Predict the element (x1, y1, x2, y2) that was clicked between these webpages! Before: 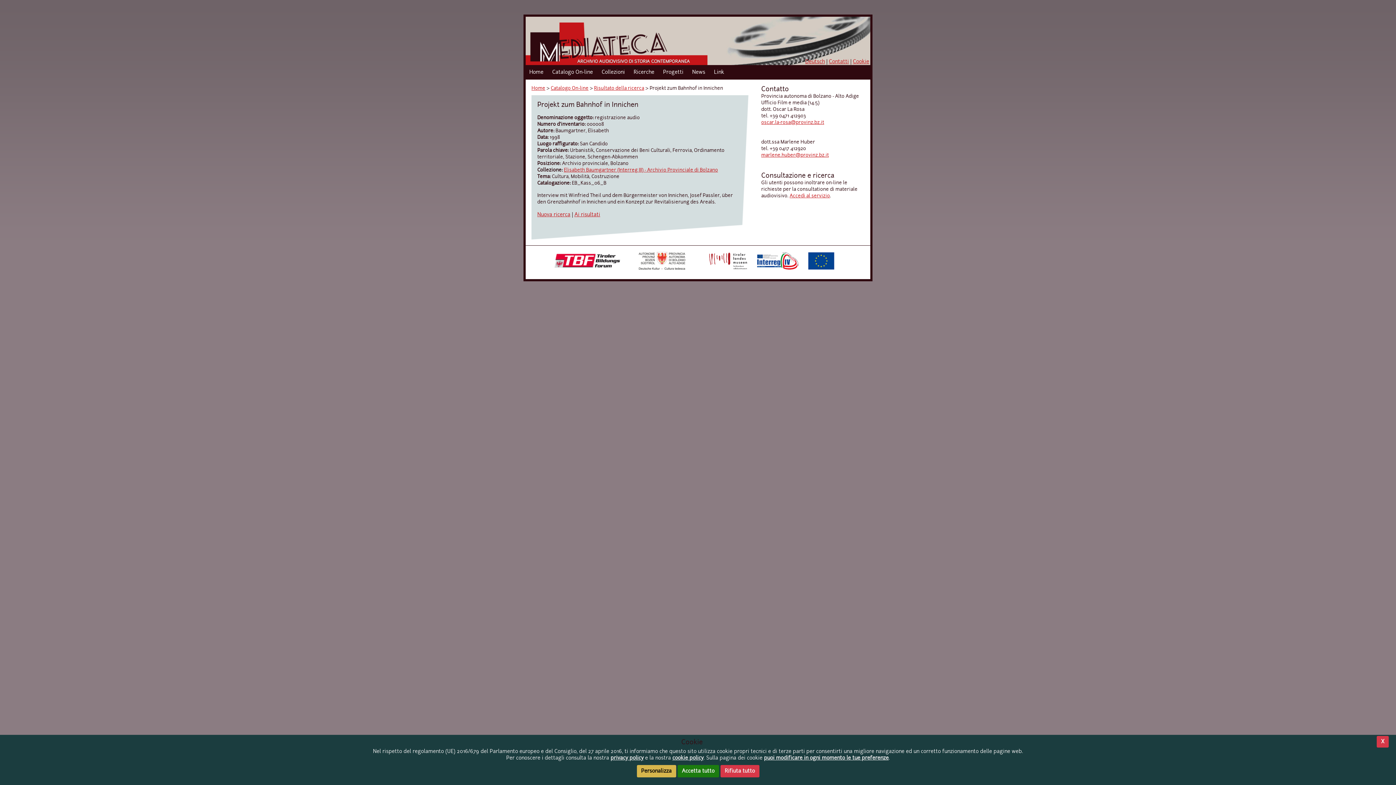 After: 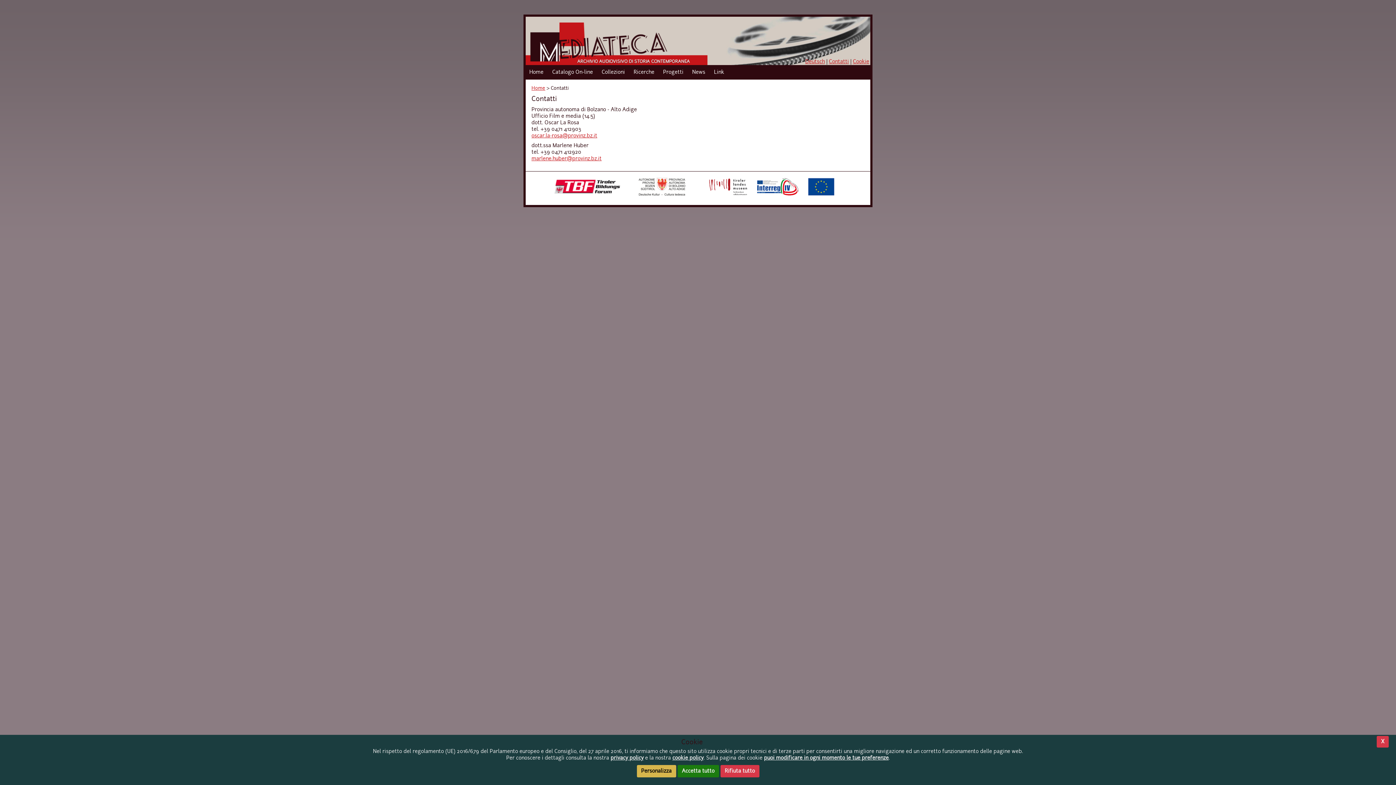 Action: label: Contatti bbox: (829, 58, 849, 64)